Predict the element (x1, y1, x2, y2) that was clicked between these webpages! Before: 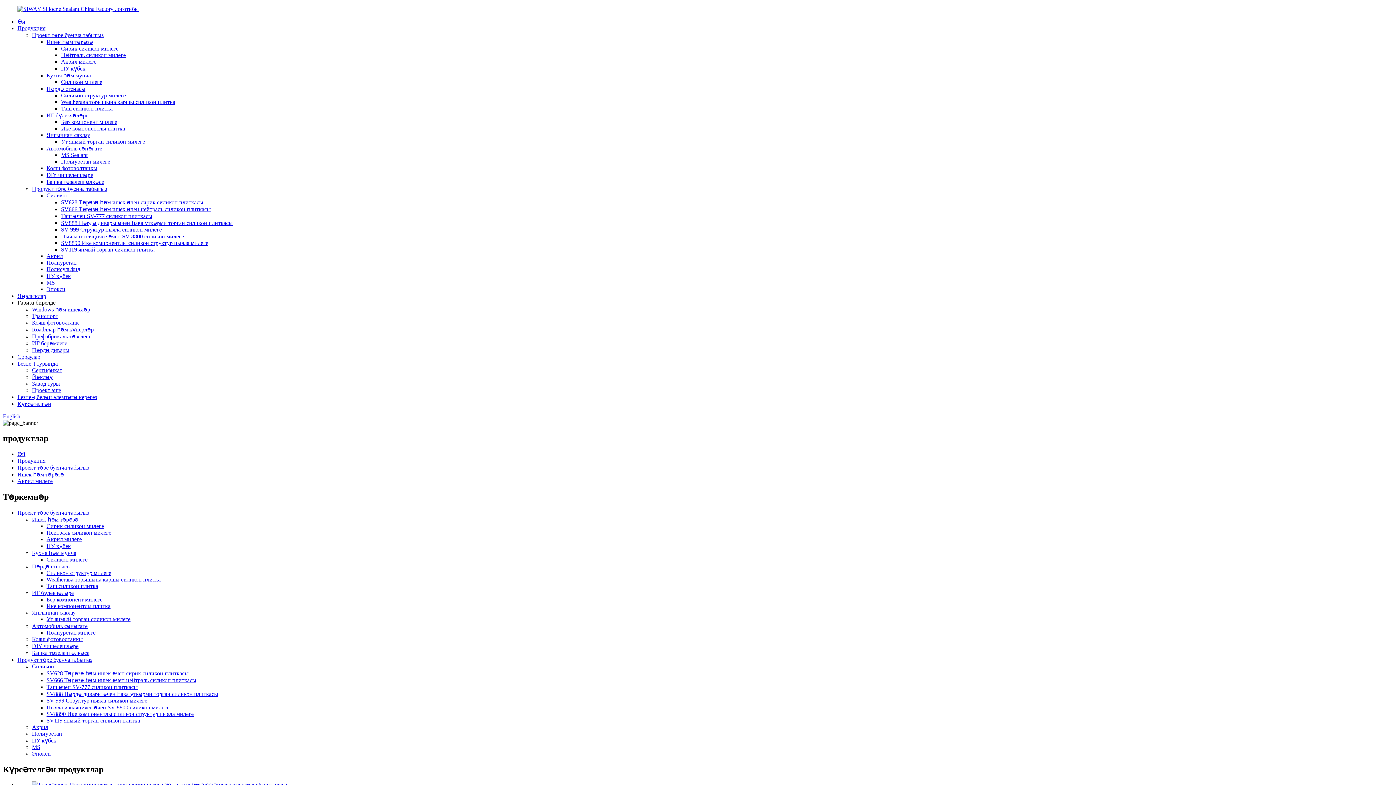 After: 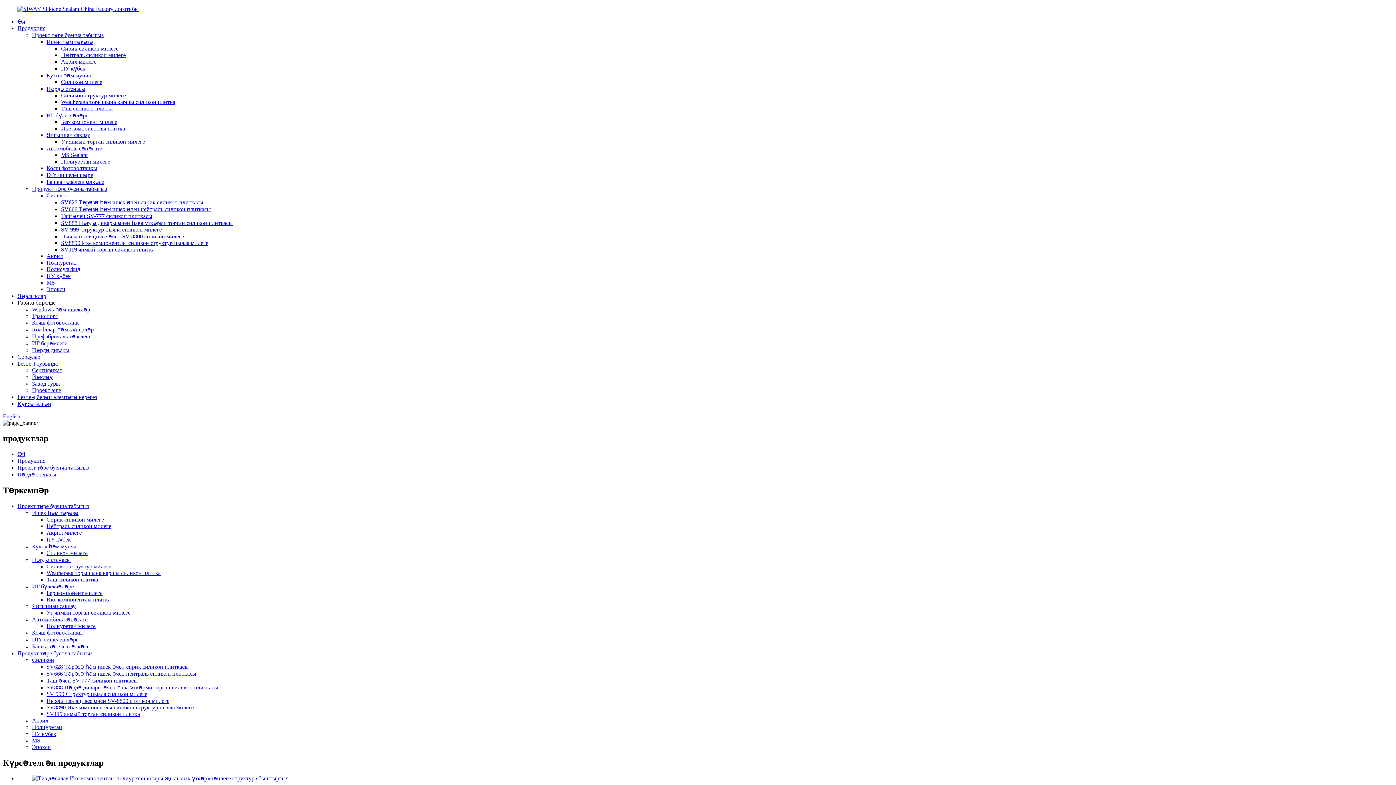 Action: bbox: (32, 563, 70, 569) label: Пәрдә стенасы